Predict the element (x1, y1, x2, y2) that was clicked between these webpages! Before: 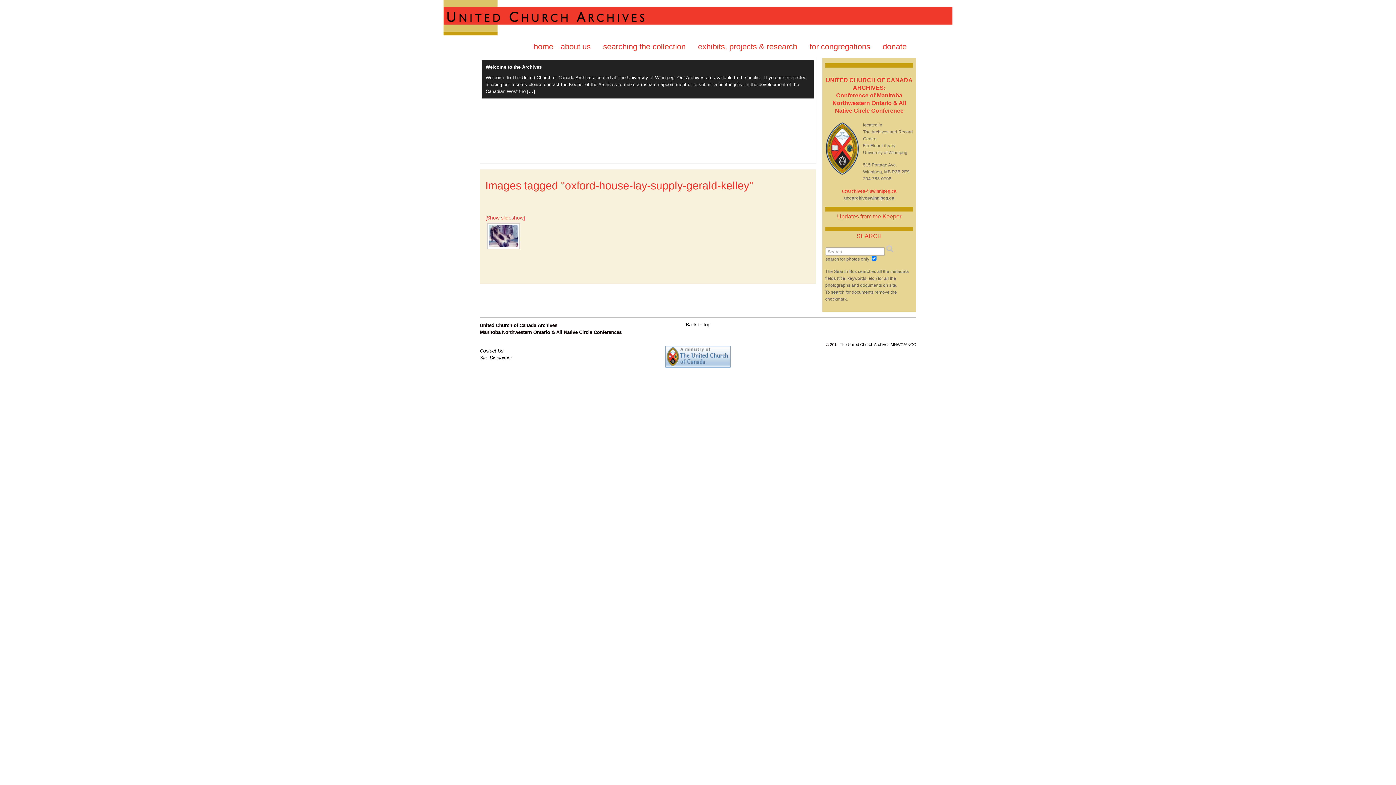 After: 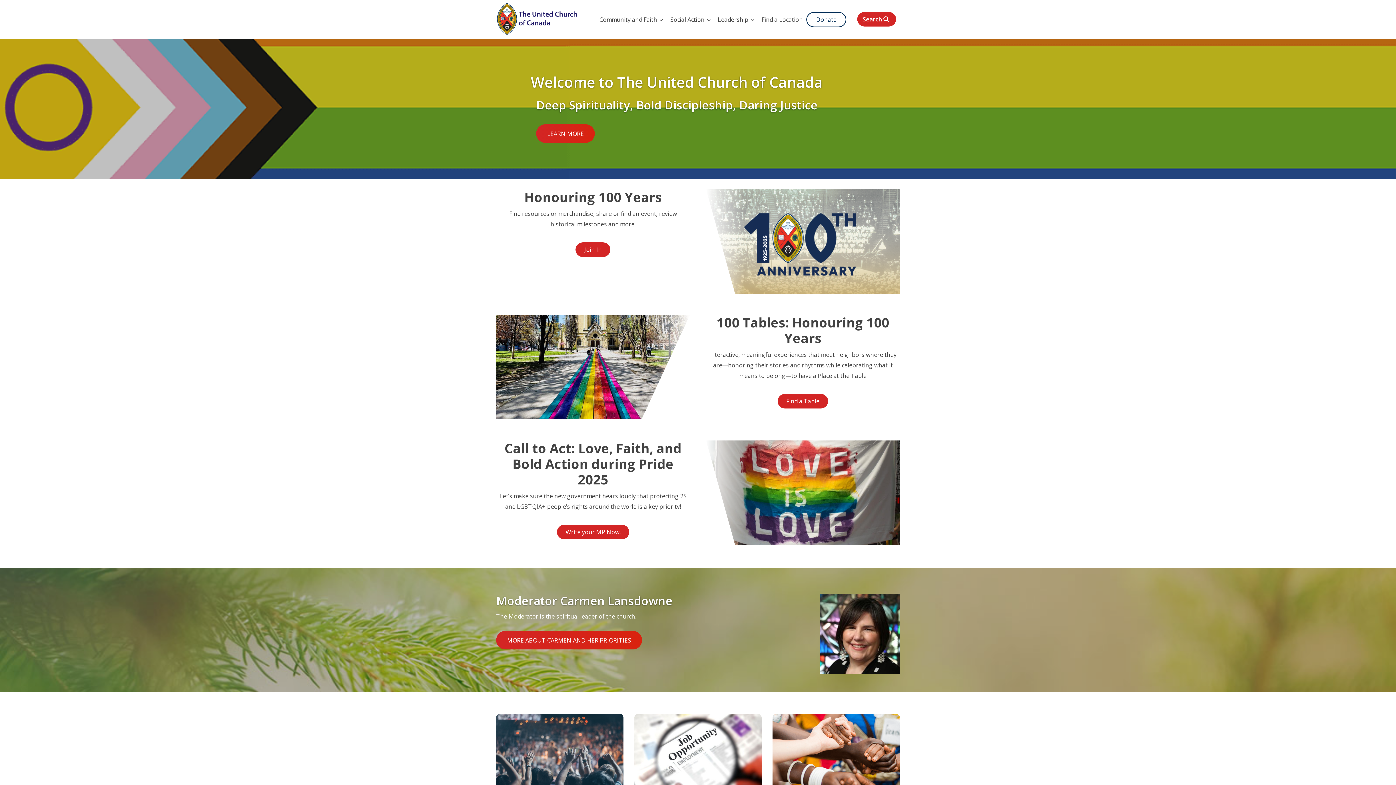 Action: bbox: (665, 354, 730, 358)